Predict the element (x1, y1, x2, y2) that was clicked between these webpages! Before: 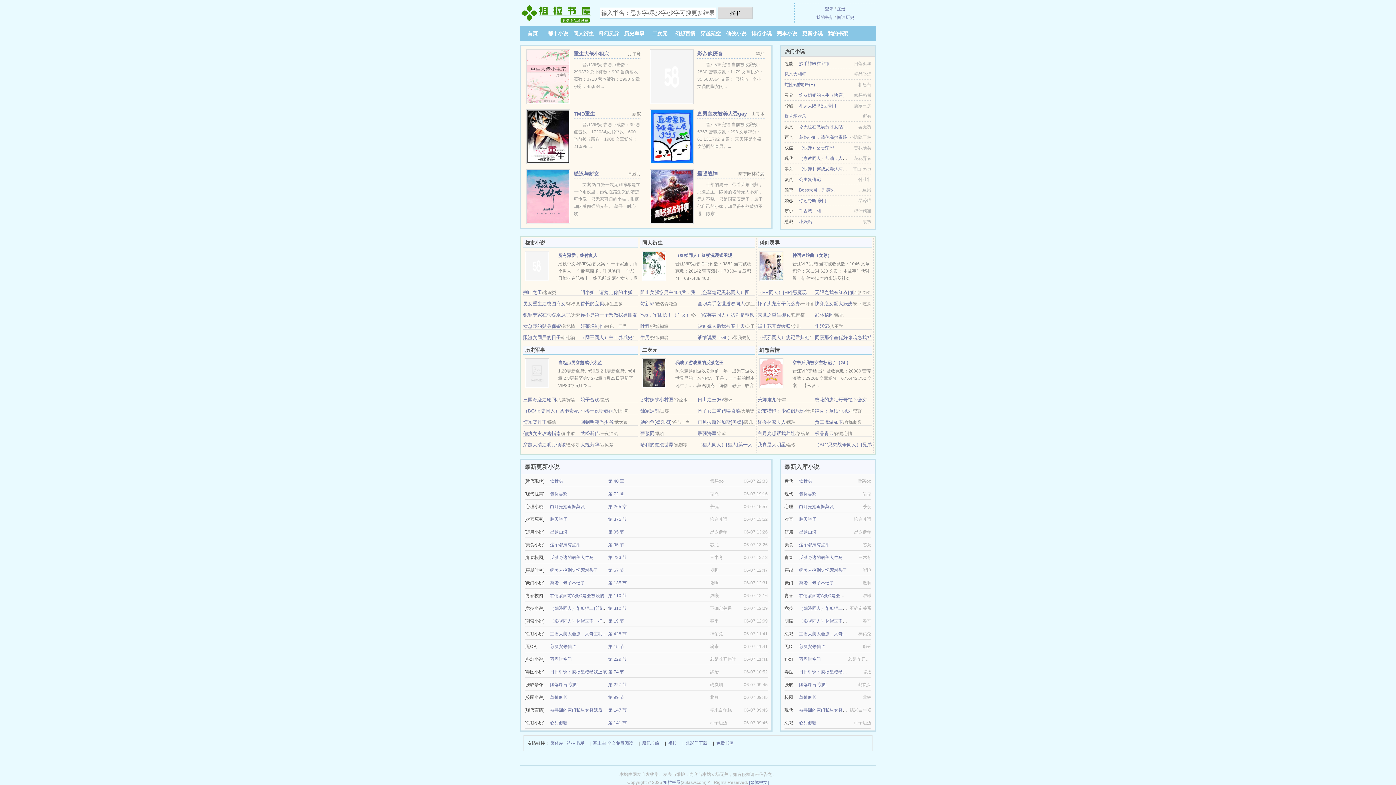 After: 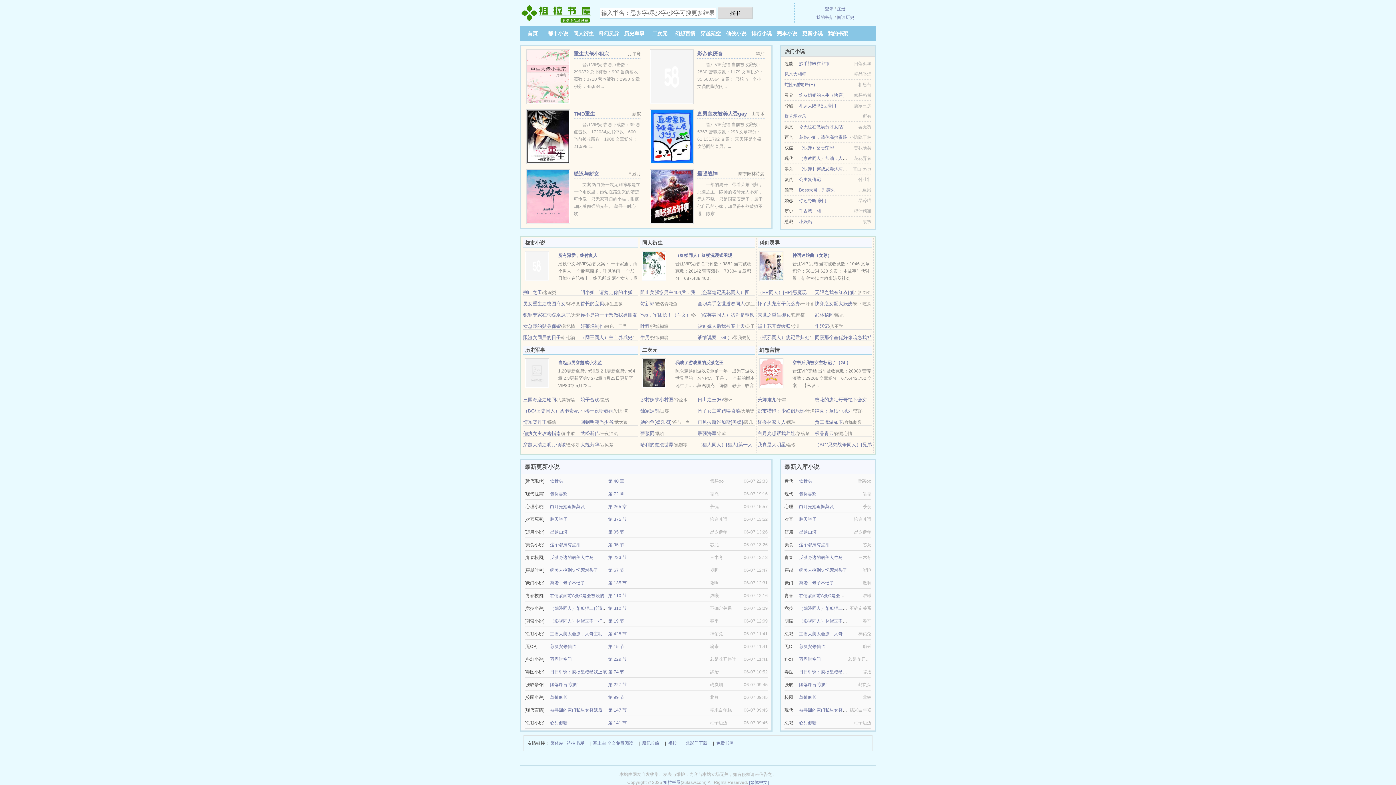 Action: label: 全职高手之世邀赛同人 bbox: (697, 301, 745, 306)